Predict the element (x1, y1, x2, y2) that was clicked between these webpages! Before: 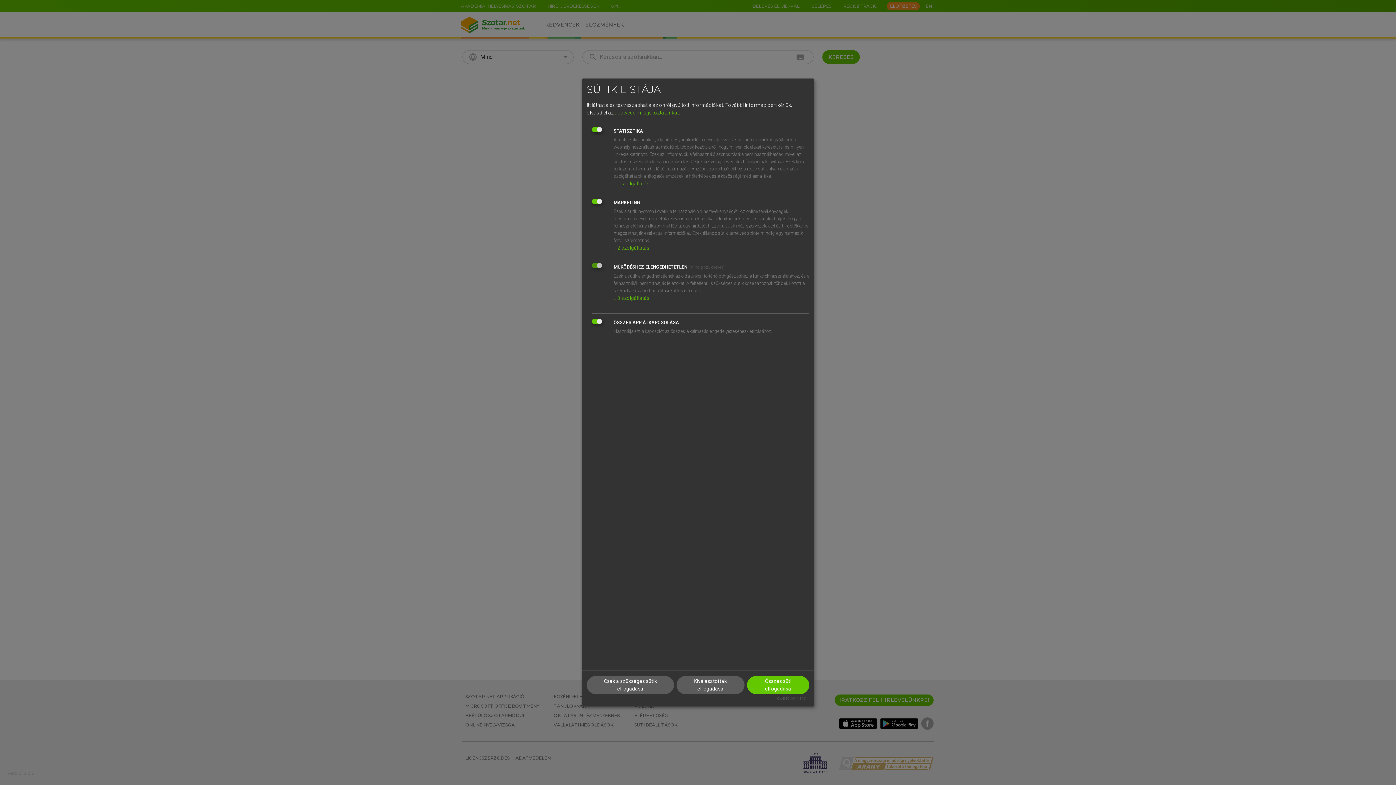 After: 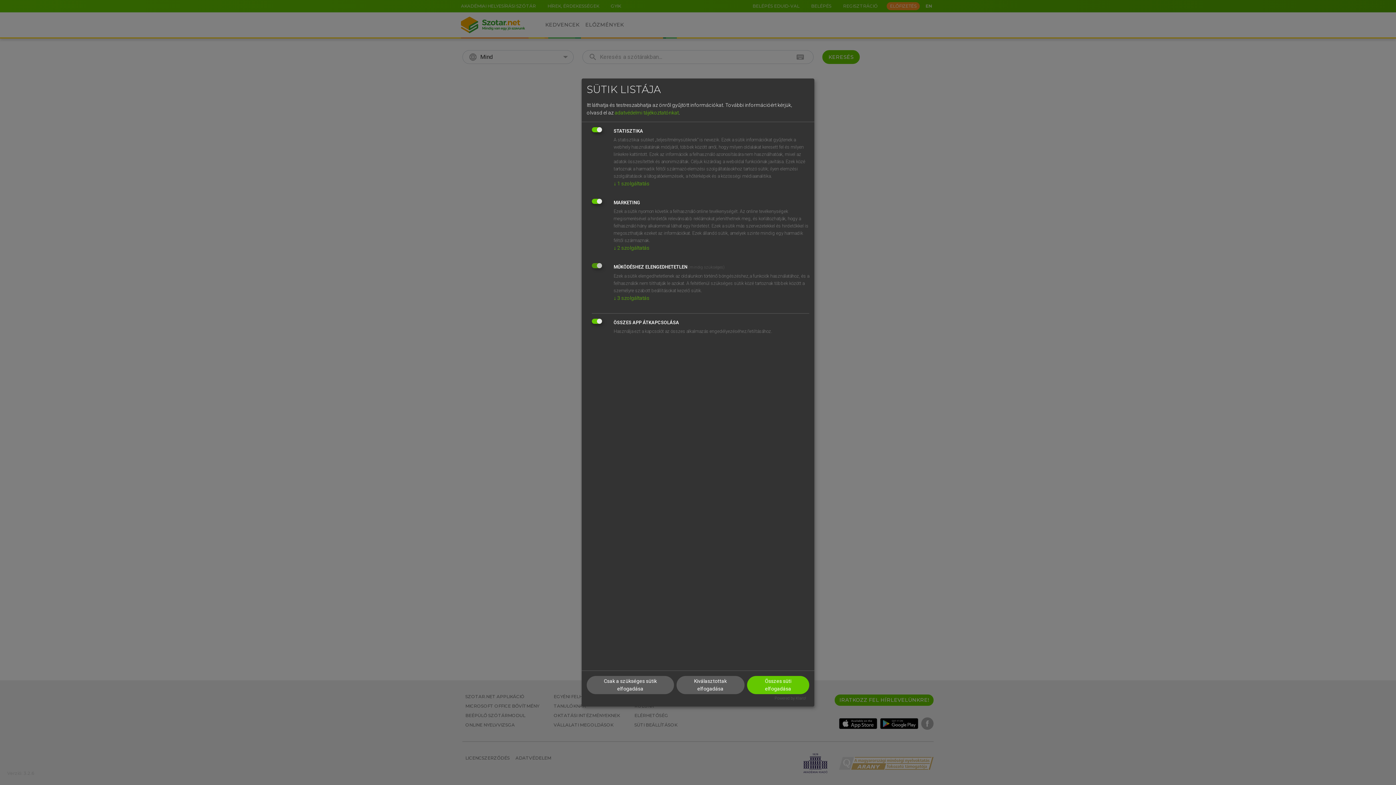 Action: label: Powered by Klaro! bbox: (774, 696, 806, 701)